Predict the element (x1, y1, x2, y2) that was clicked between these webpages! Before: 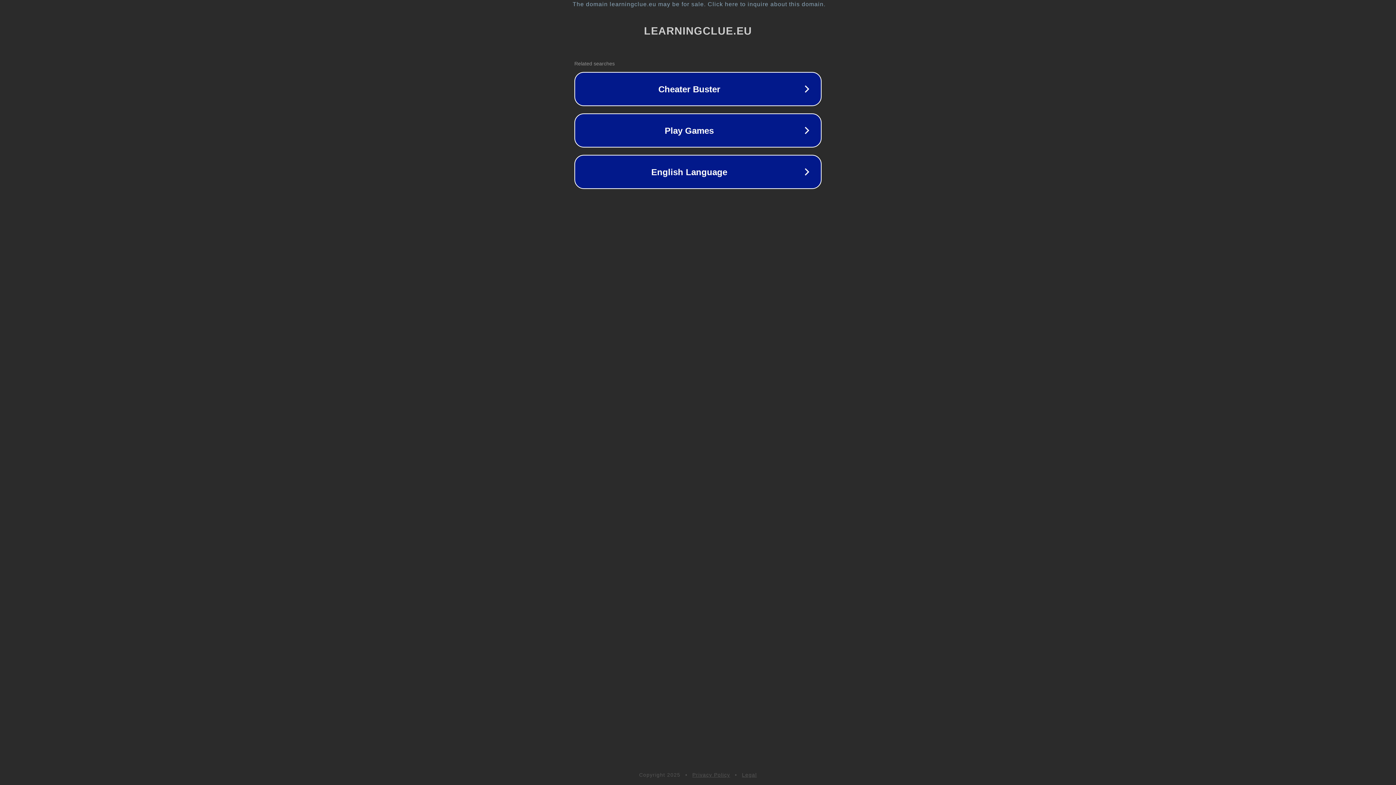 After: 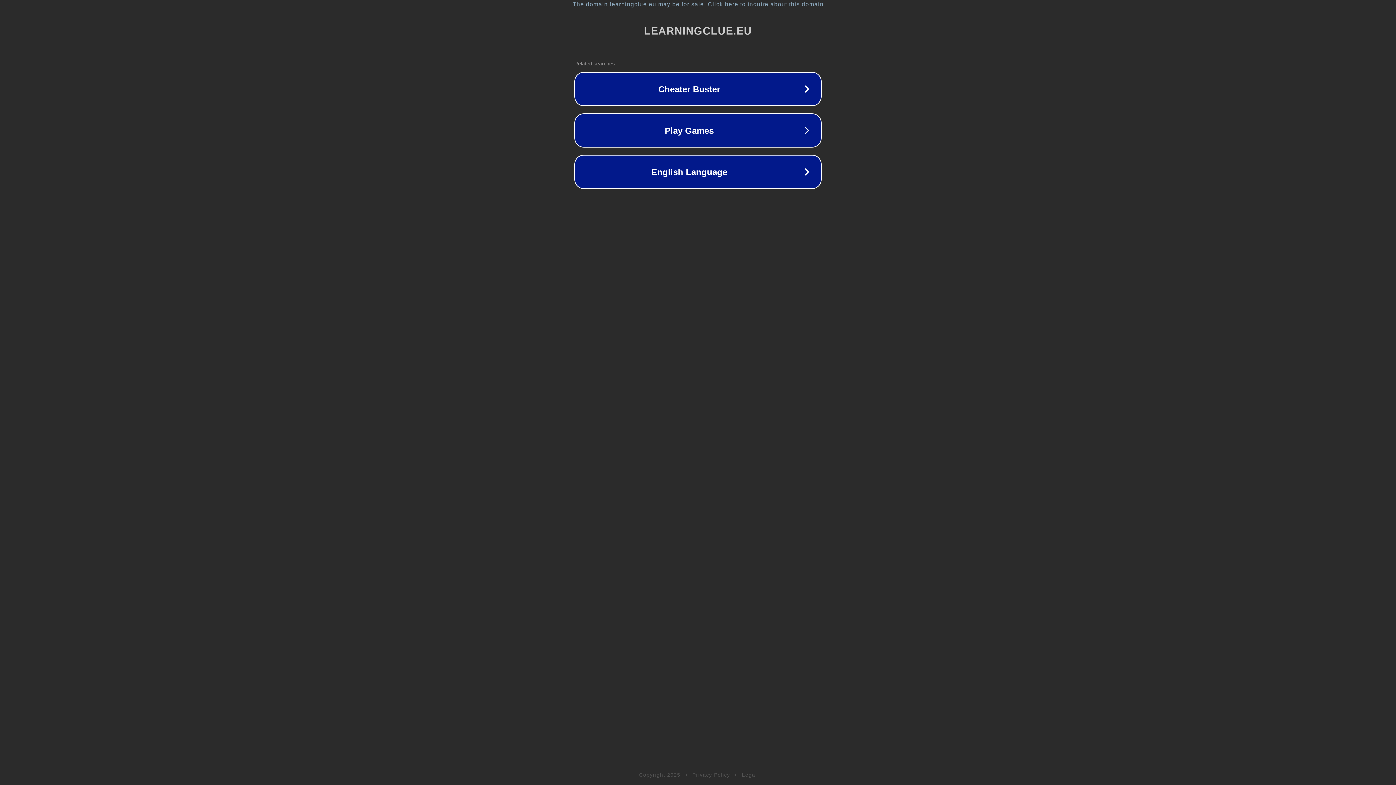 Action: label: Legal bbox: (742, 772, 757, 778)